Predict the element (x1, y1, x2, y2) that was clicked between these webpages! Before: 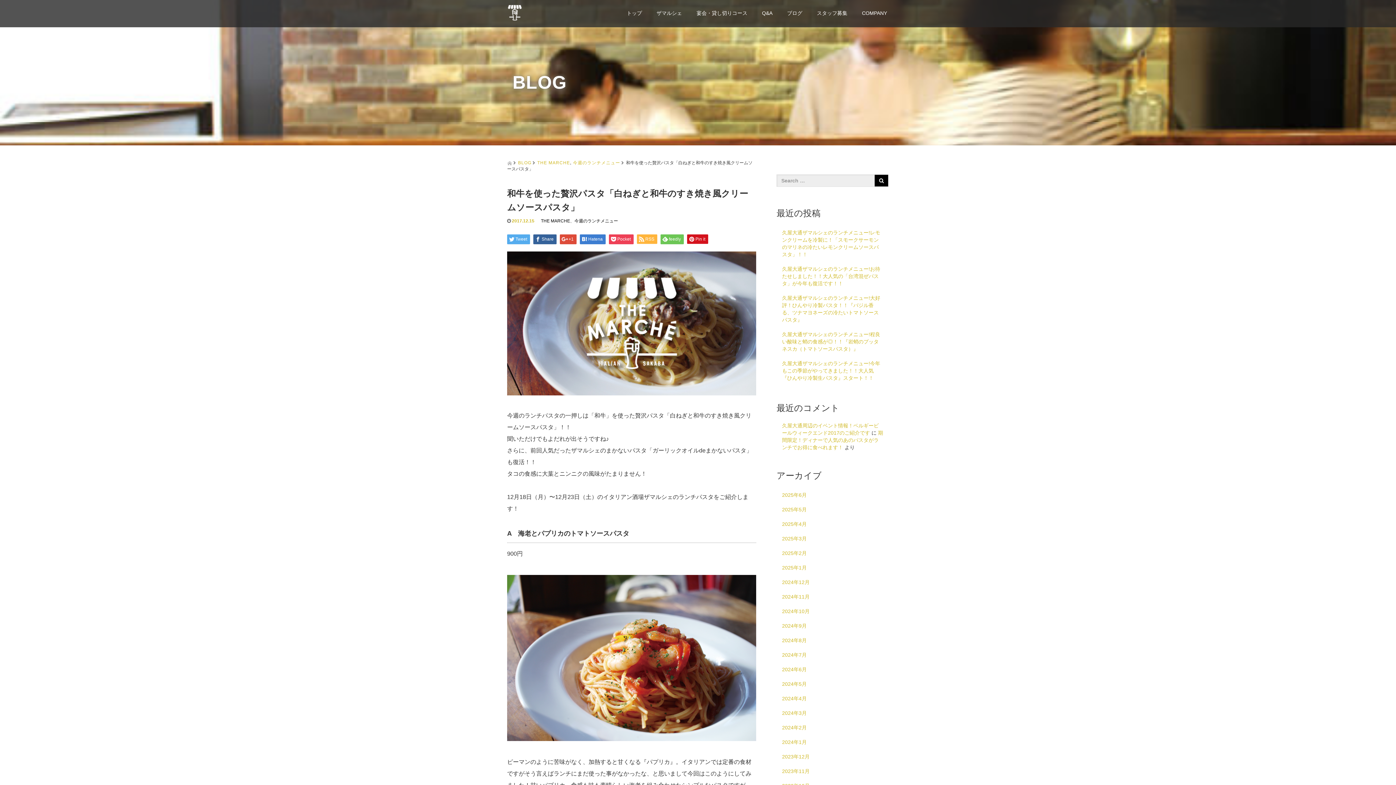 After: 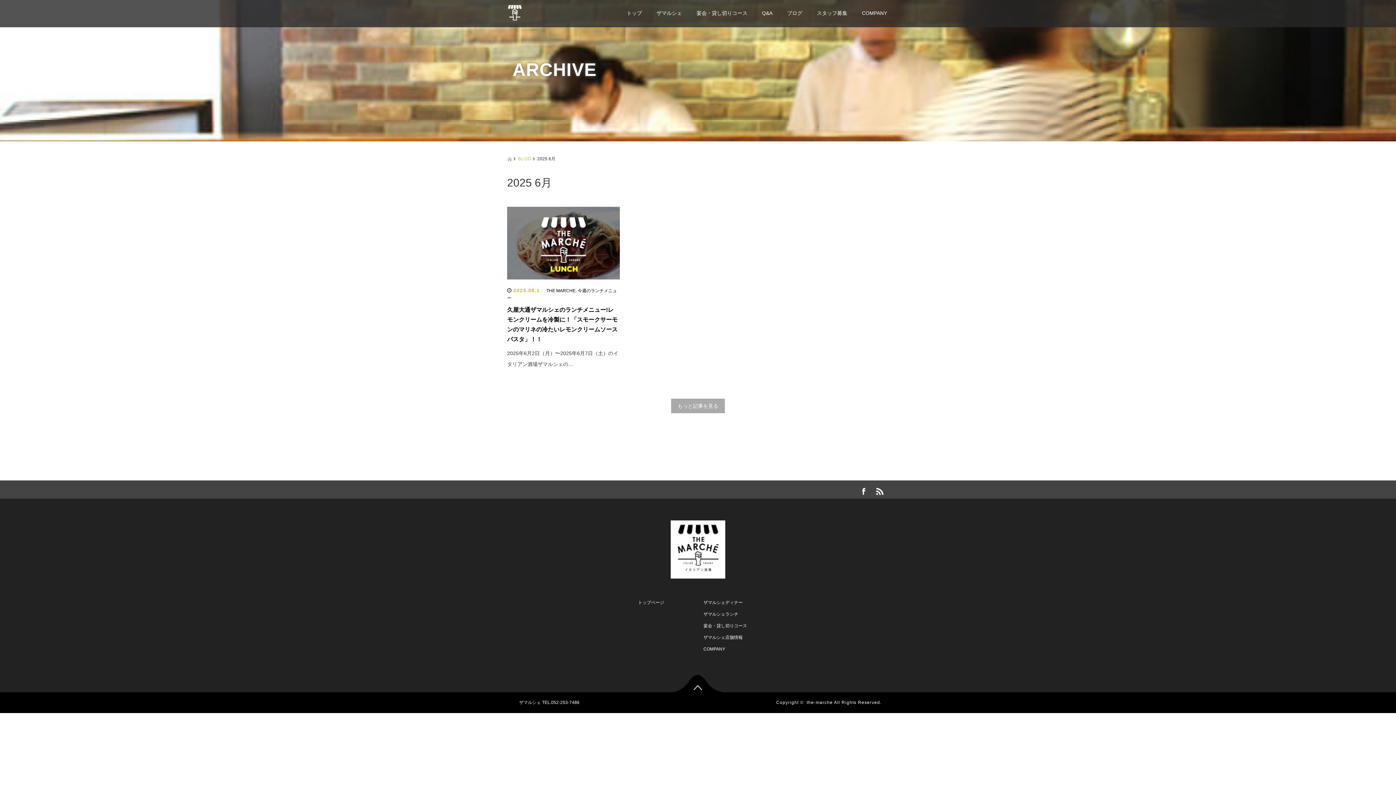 Action: label: 2025年6月 bbox: (776, 488, 889, 502)